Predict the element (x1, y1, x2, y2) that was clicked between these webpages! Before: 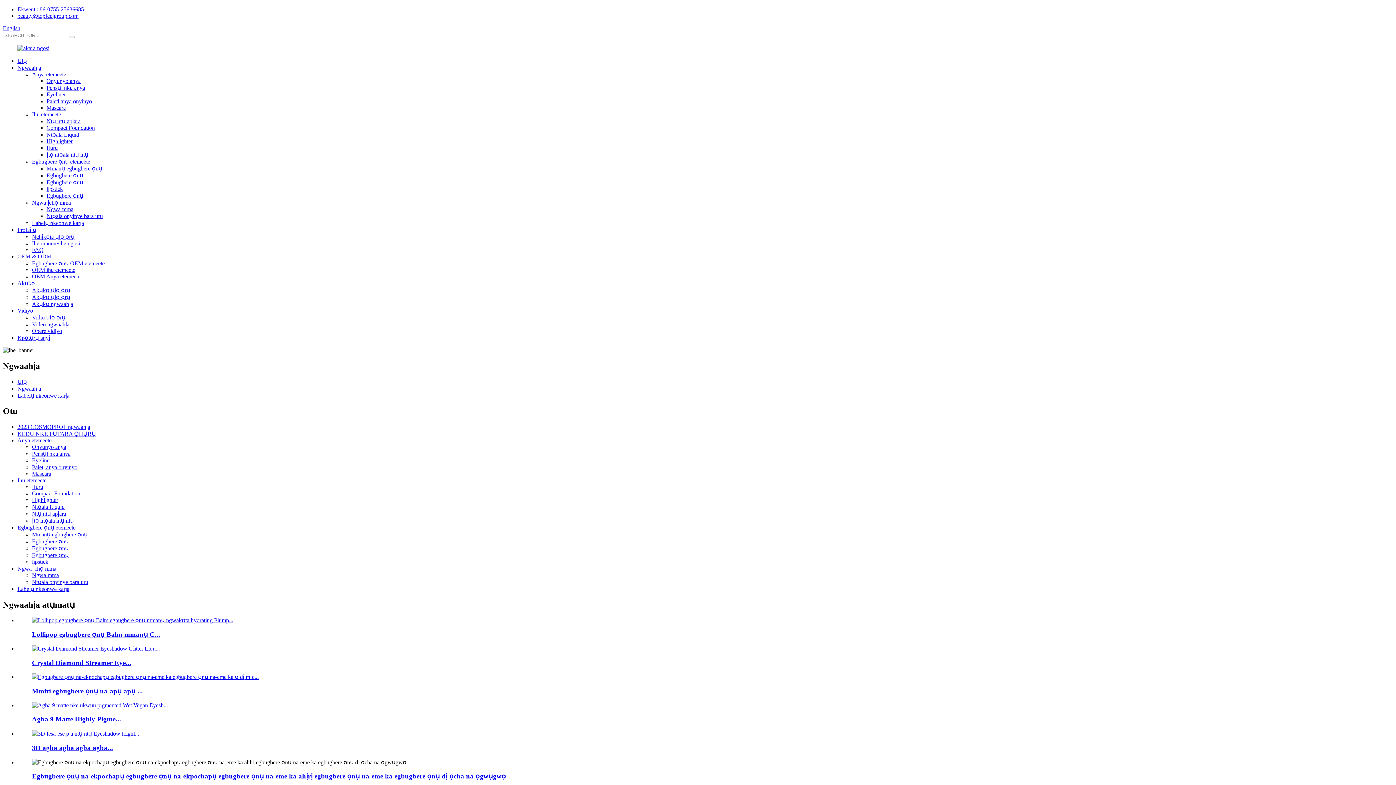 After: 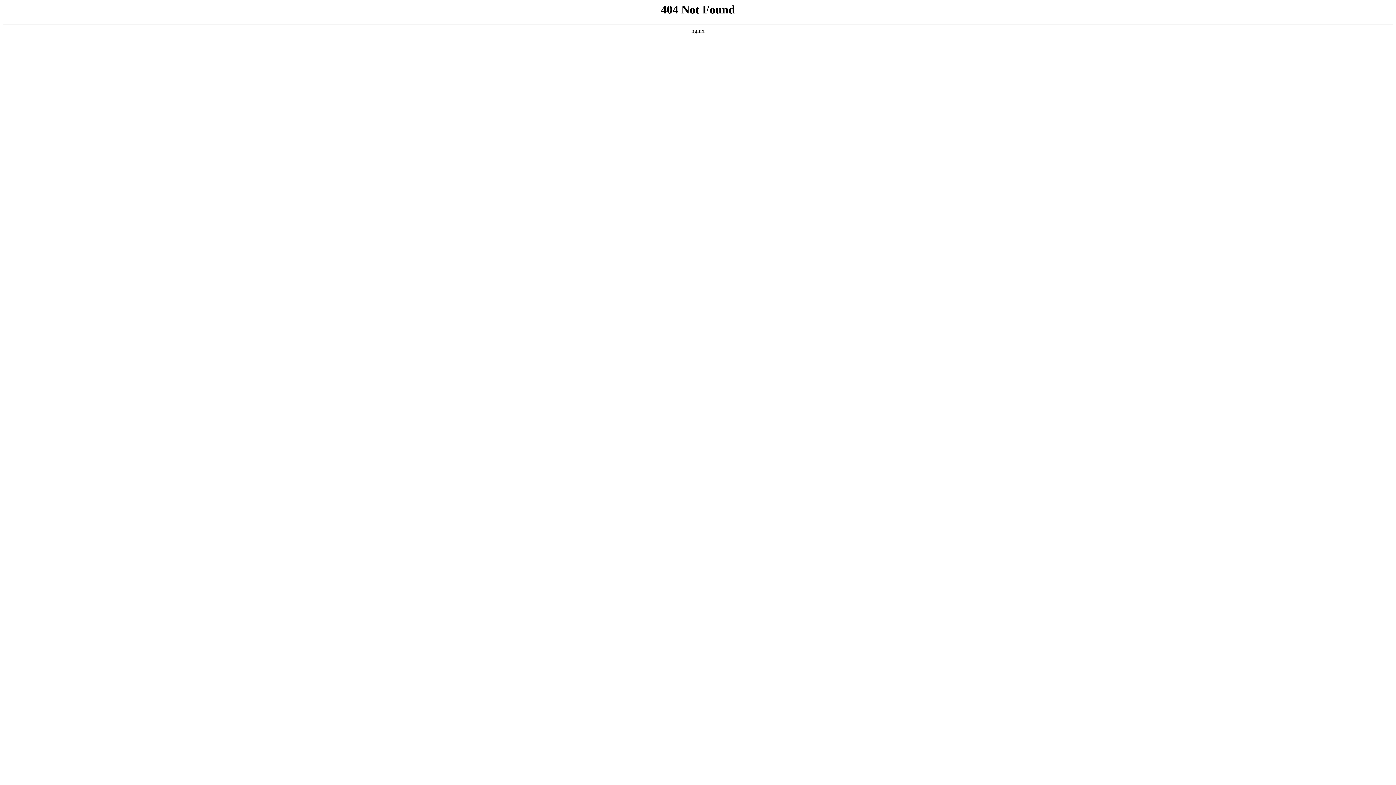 Action: bbox: (46, 144, 57, 150) label: Ifuru